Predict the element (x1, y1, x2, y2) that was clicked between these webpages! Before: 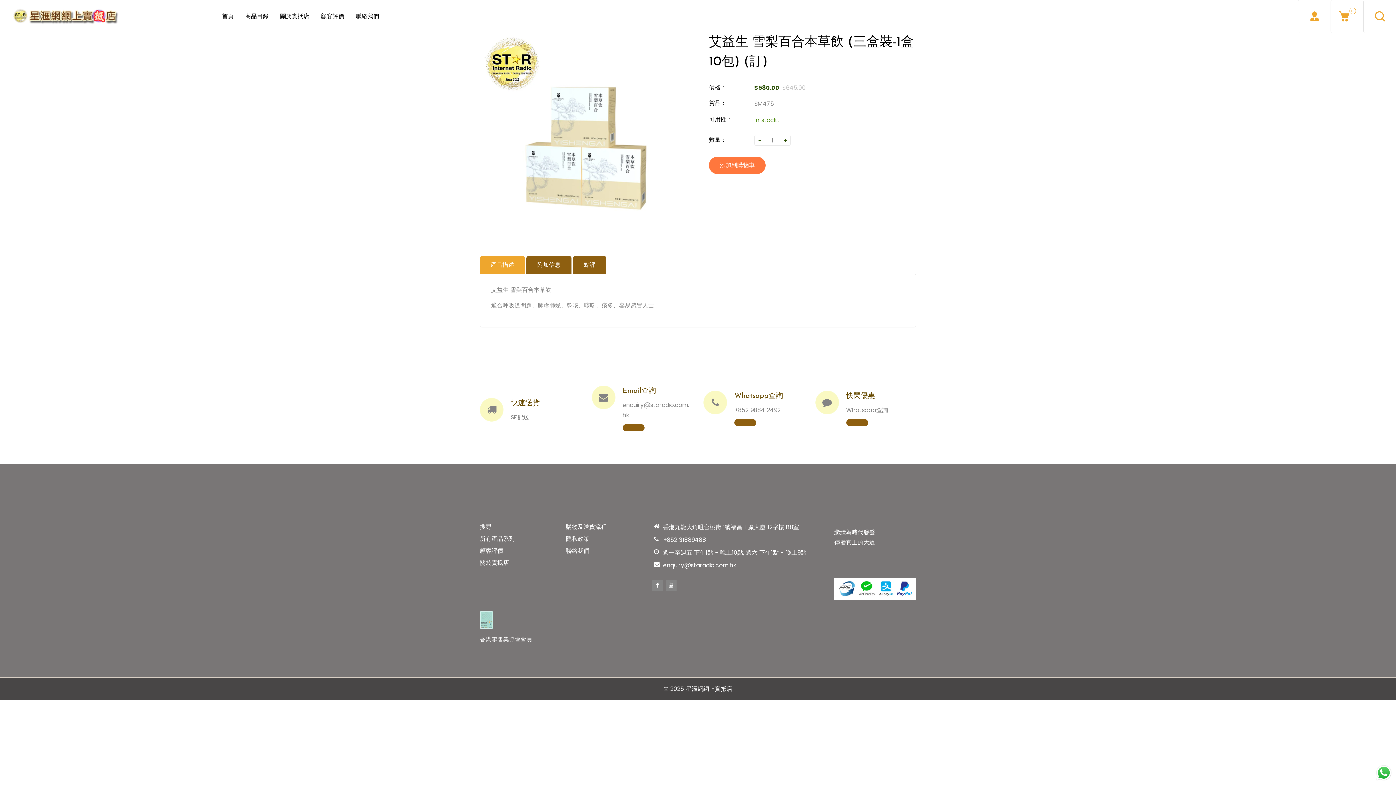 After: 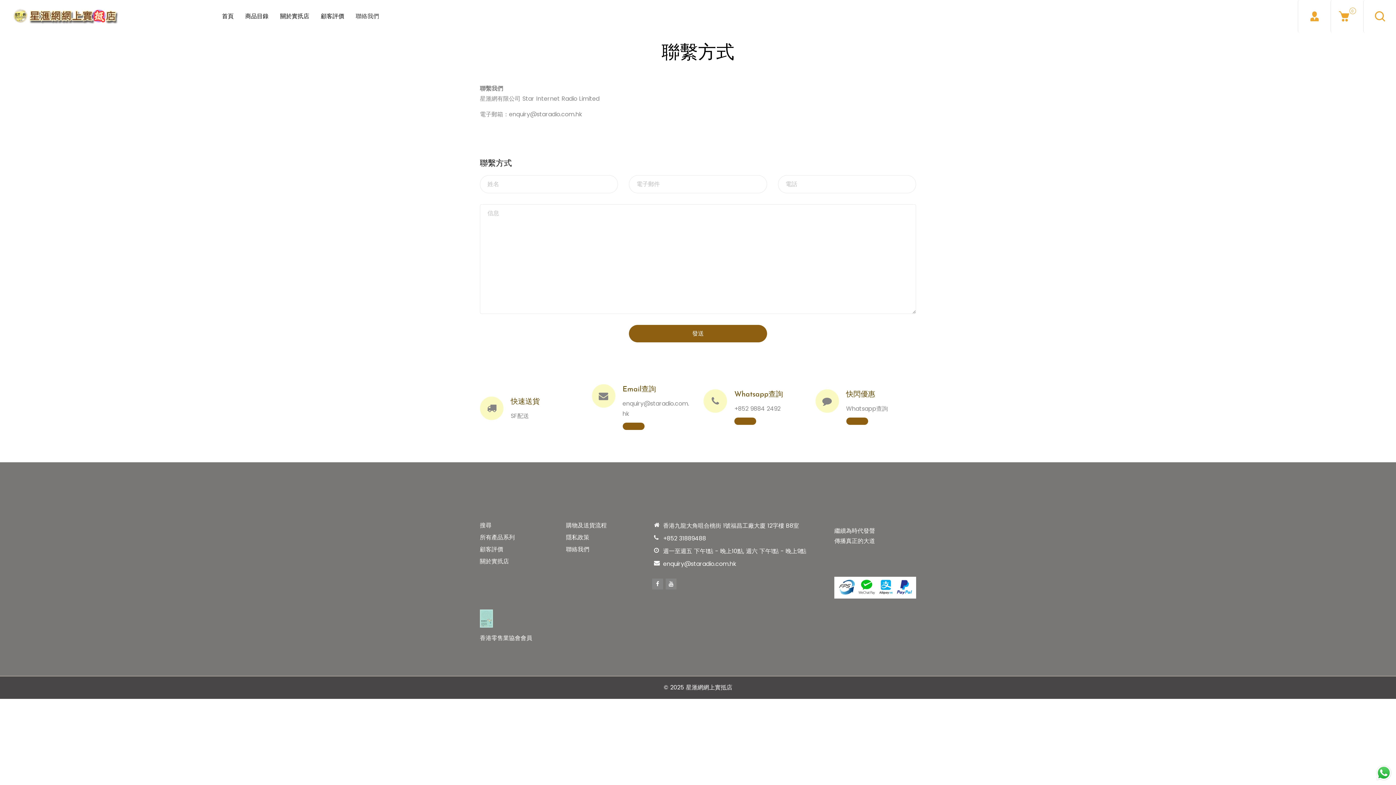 Action: bbox: (622, 424, 644, 431)